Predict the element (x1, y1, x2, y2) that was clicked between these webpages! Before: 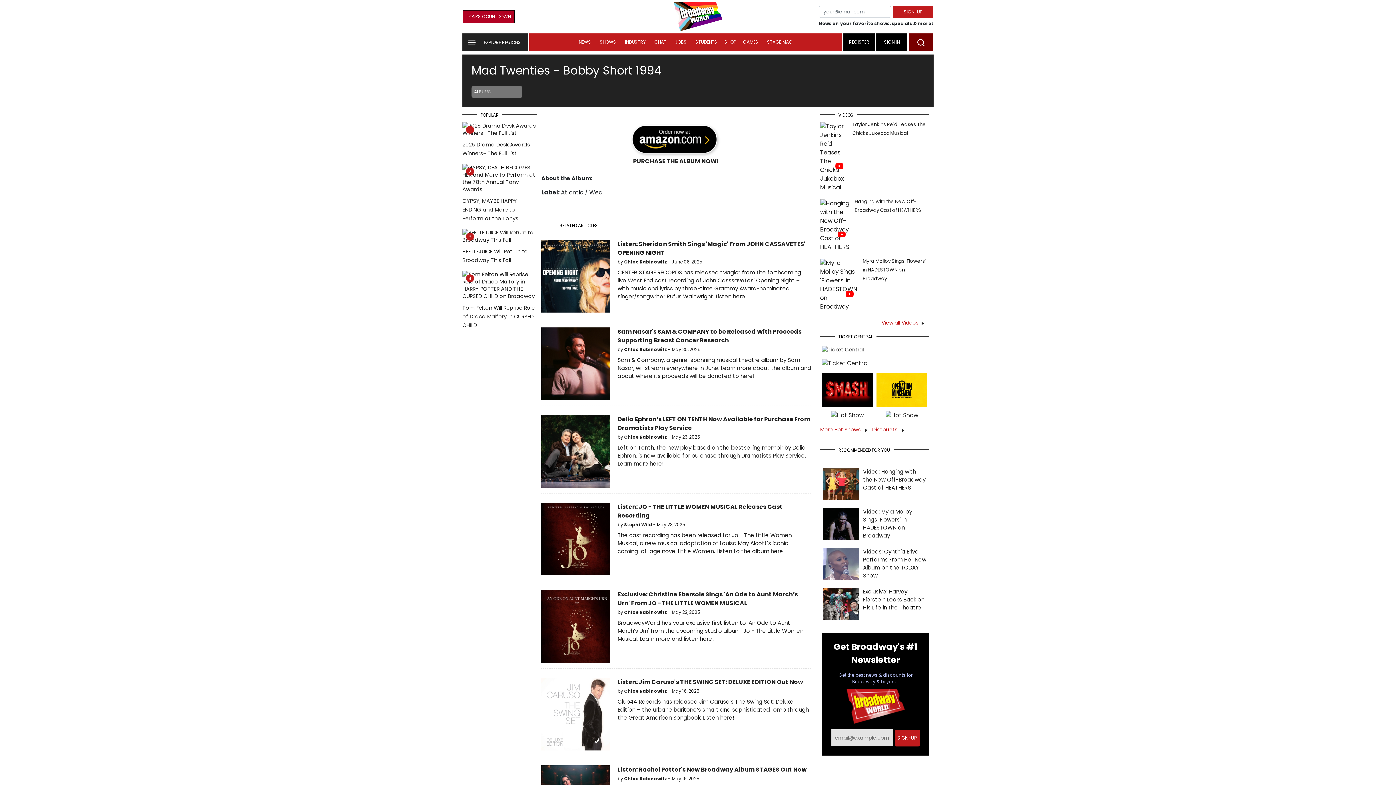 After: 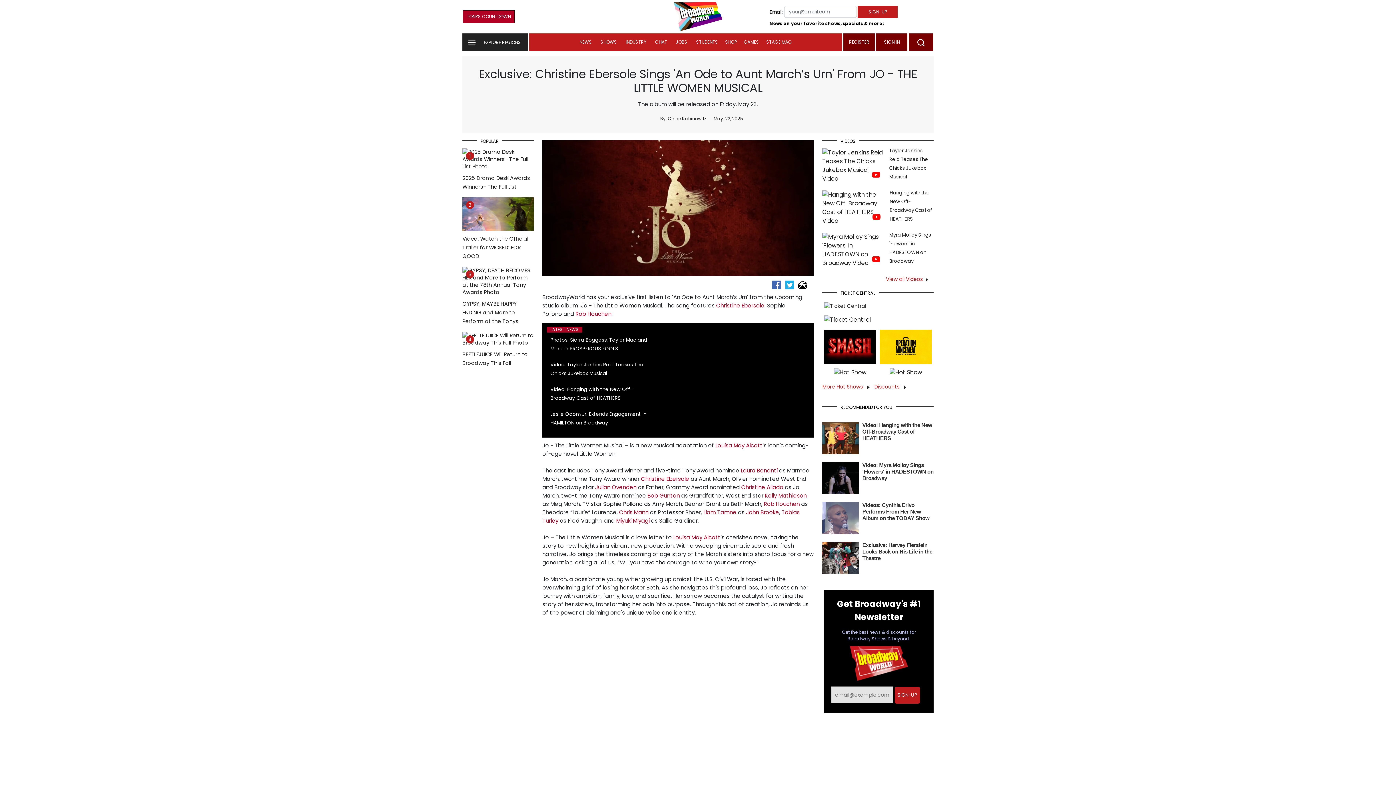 Action: bbox: (541, 622, 614, 630)